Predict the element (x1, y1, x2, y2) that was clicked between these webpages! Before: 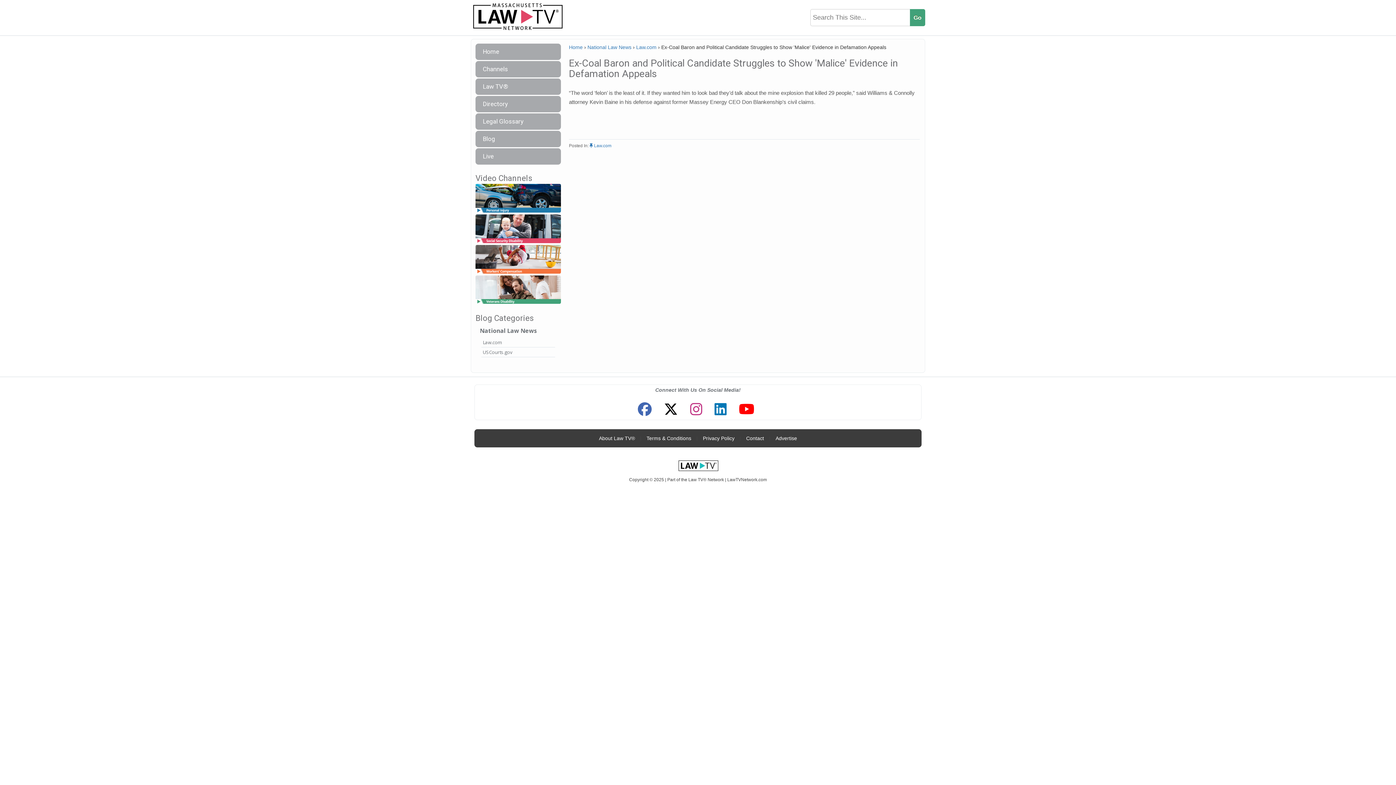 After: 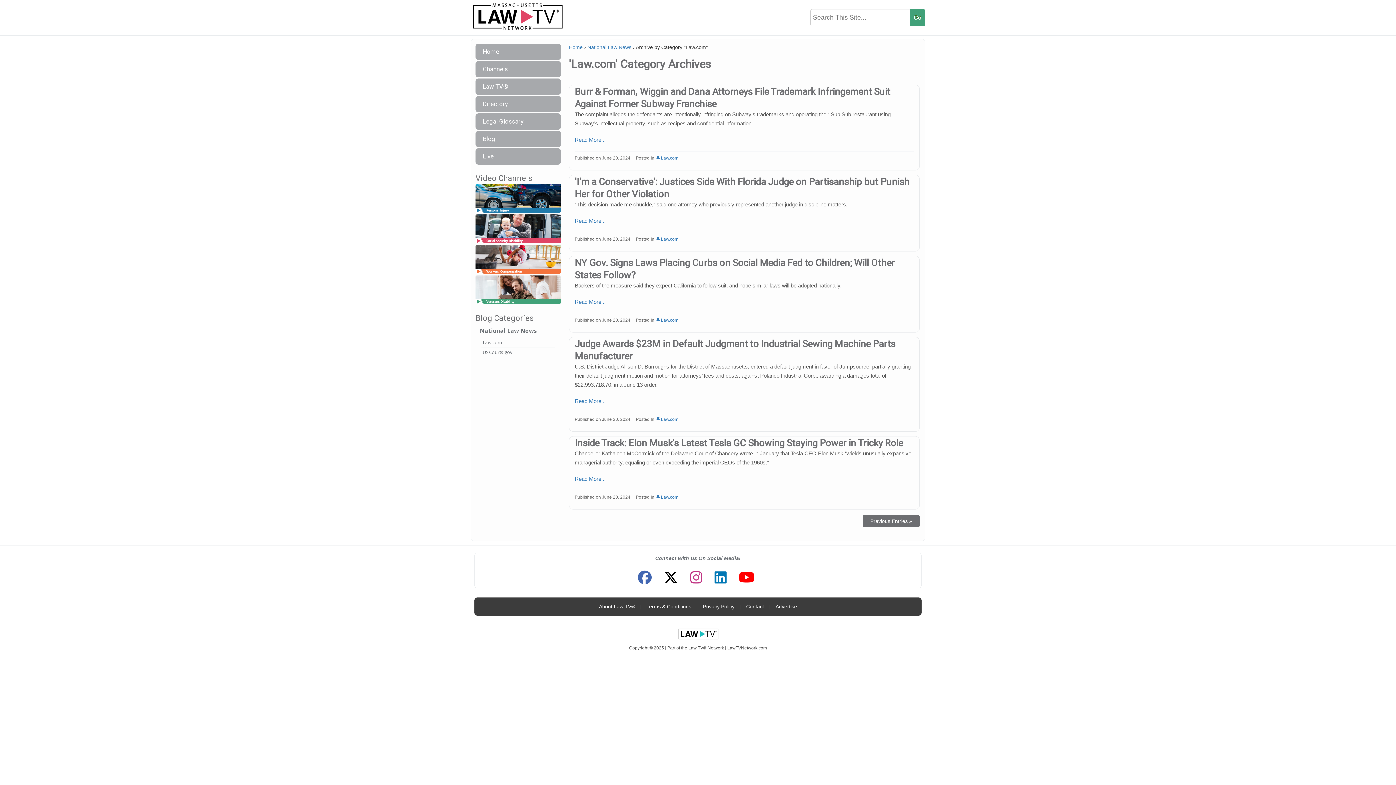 Action: label: Law.com bbox: (594, 143, 611, 148)